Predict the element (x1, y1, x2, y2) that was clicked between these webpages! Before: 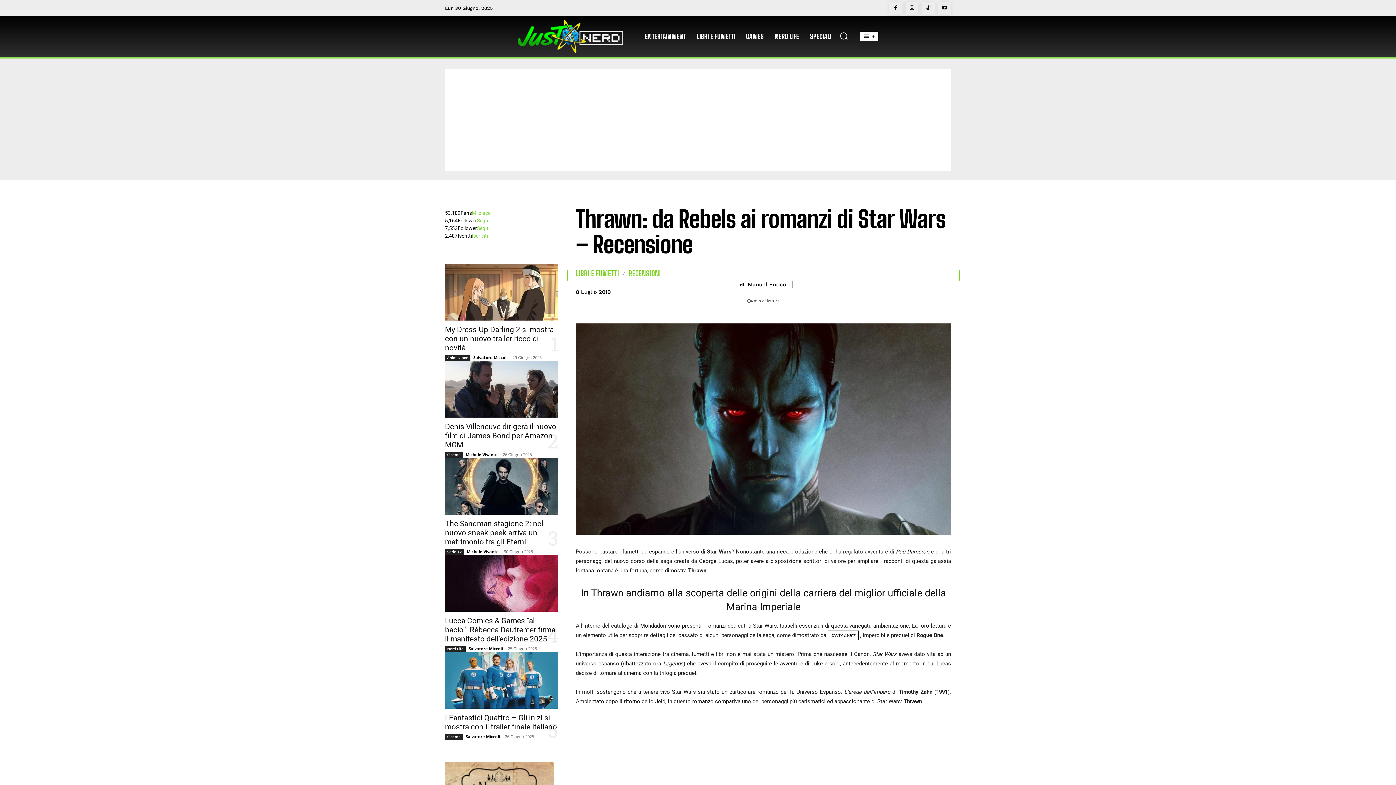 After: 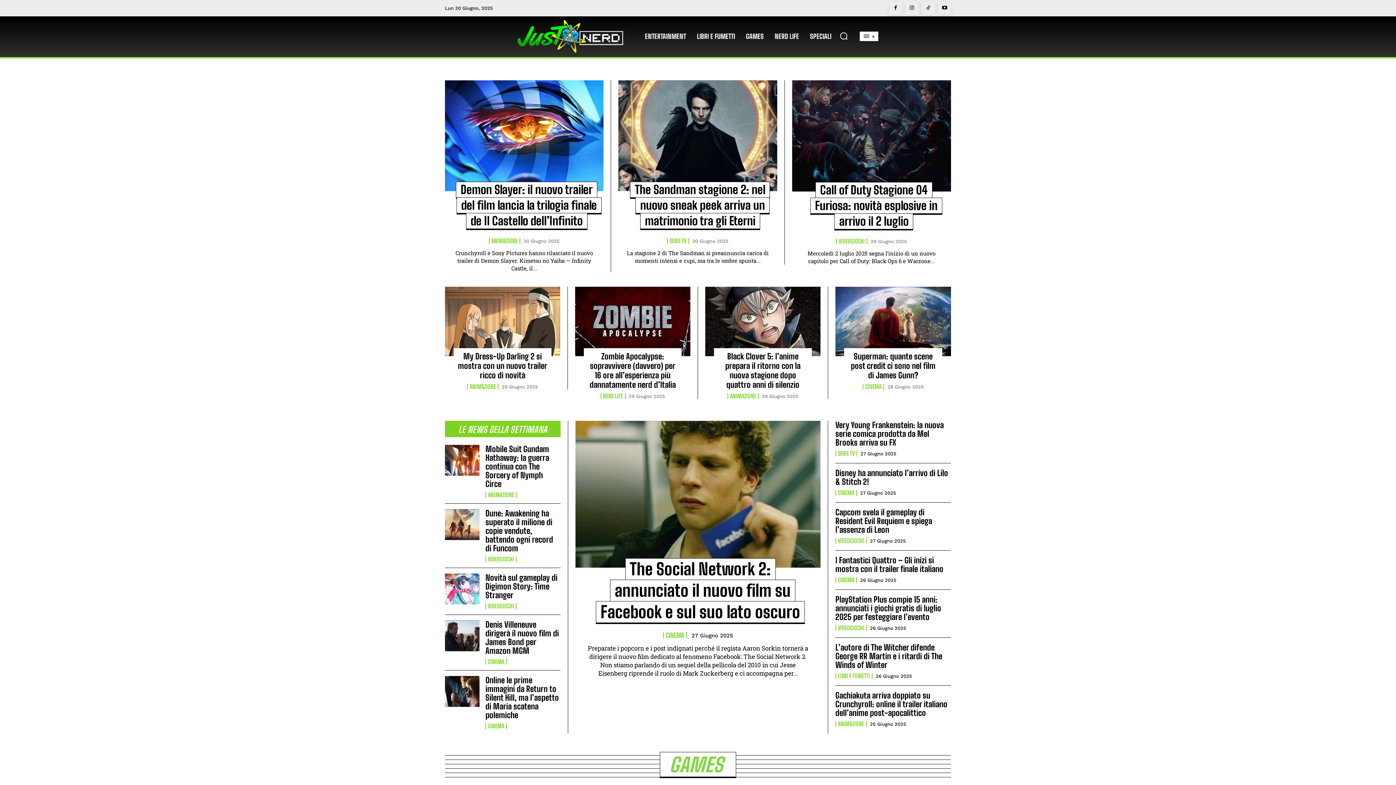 Action: bbox: (517, 20, 623, 52)